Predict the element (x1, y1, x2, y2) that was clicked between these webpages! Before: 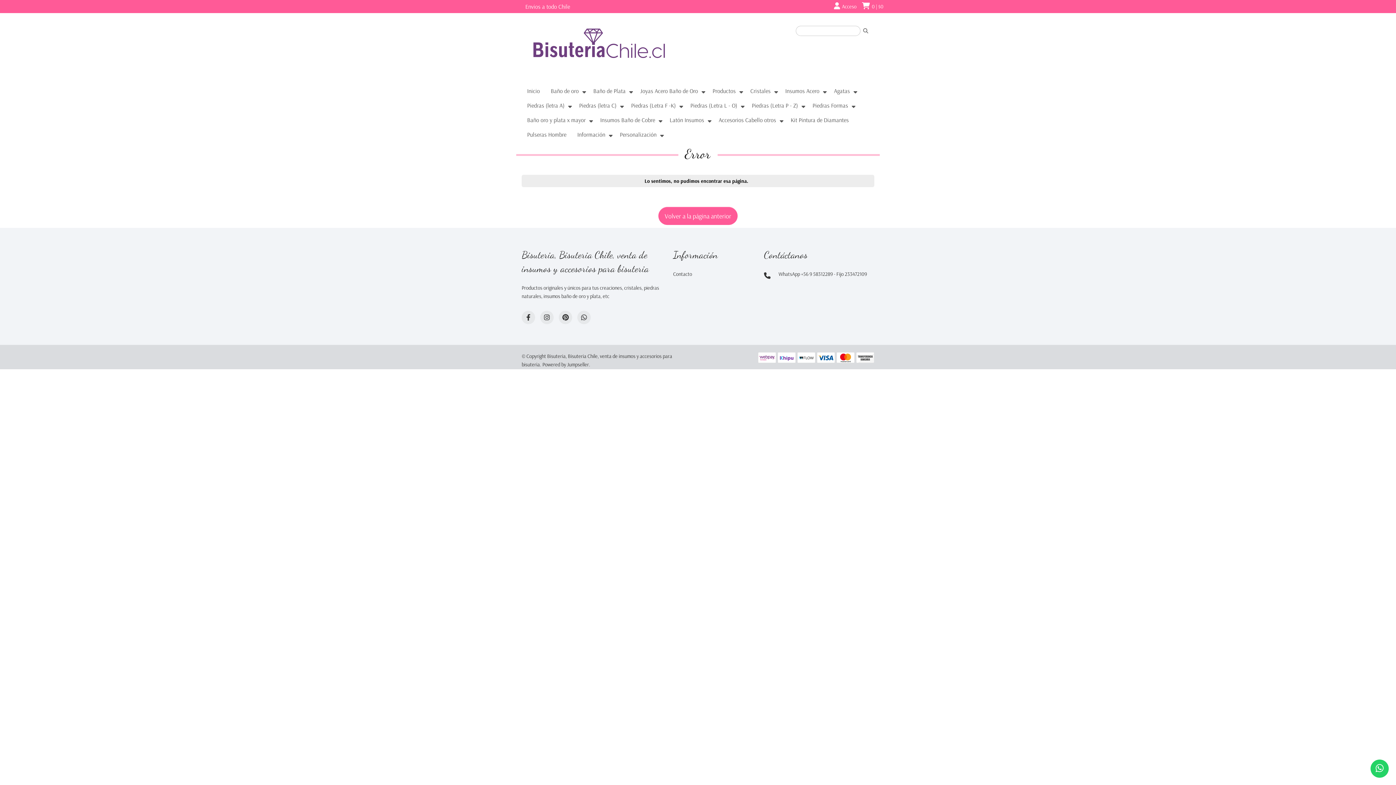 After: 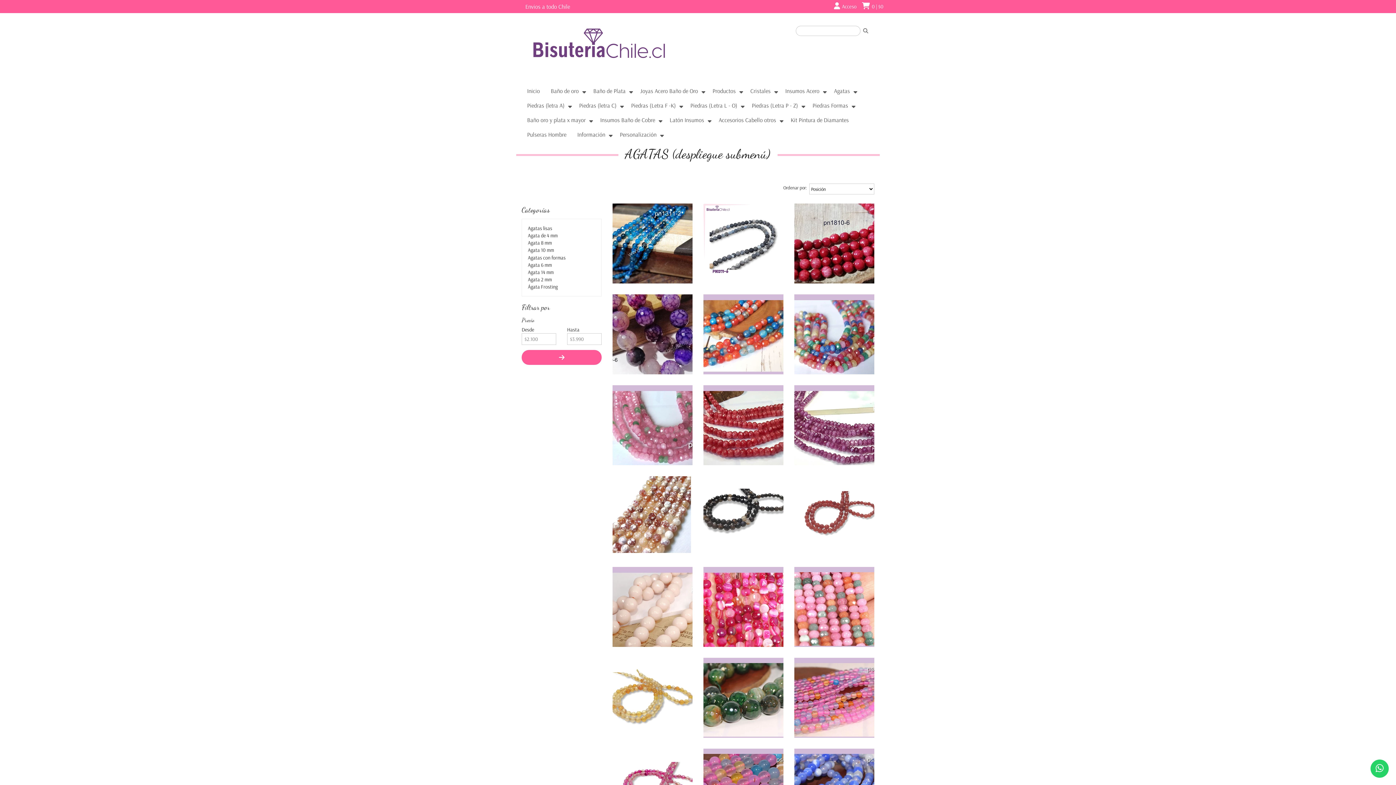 Action: bbox: (828, 82, 859, 97) label: Agatas